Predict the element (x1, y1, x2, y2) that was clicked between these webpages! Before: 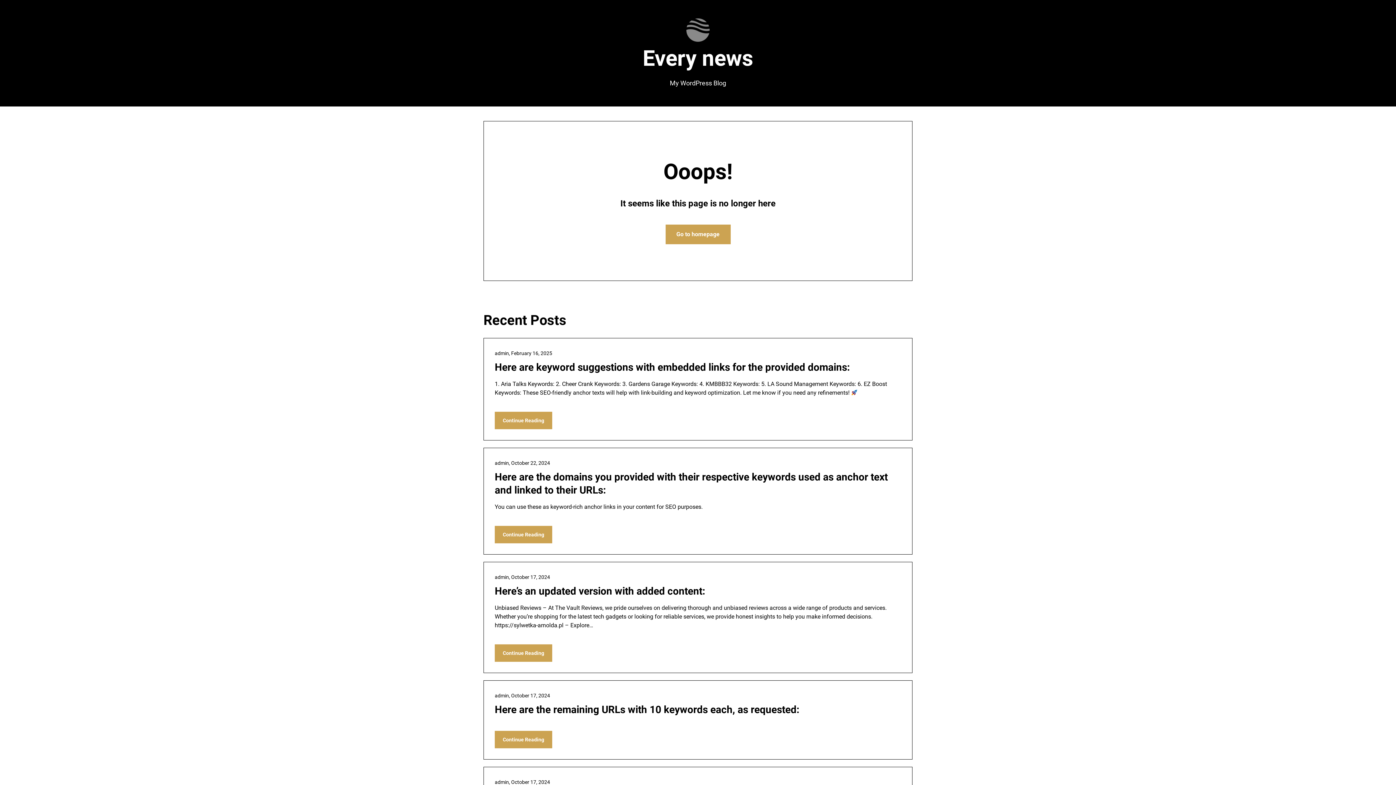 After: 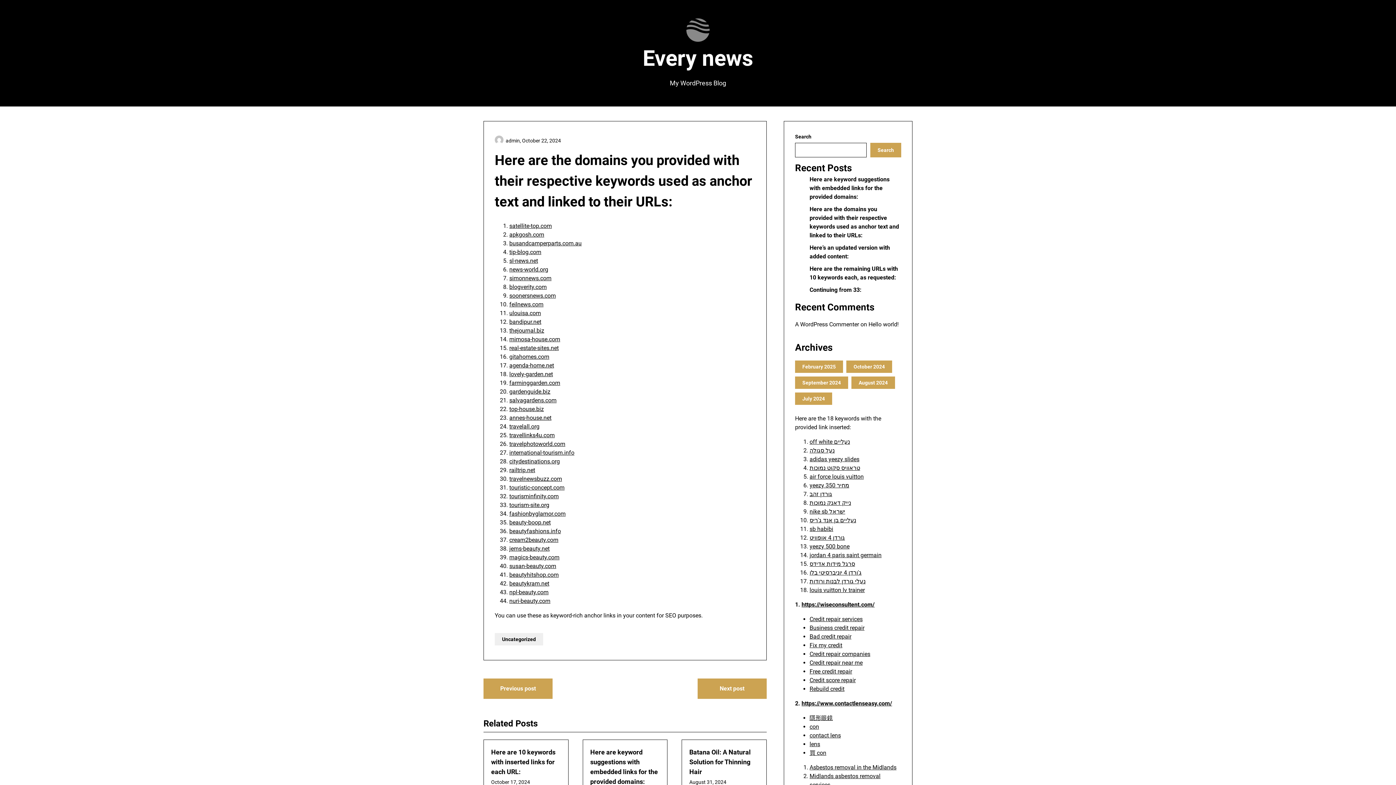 Action: label: October 22, 2024 bbox: (511, 460, 550, 466)